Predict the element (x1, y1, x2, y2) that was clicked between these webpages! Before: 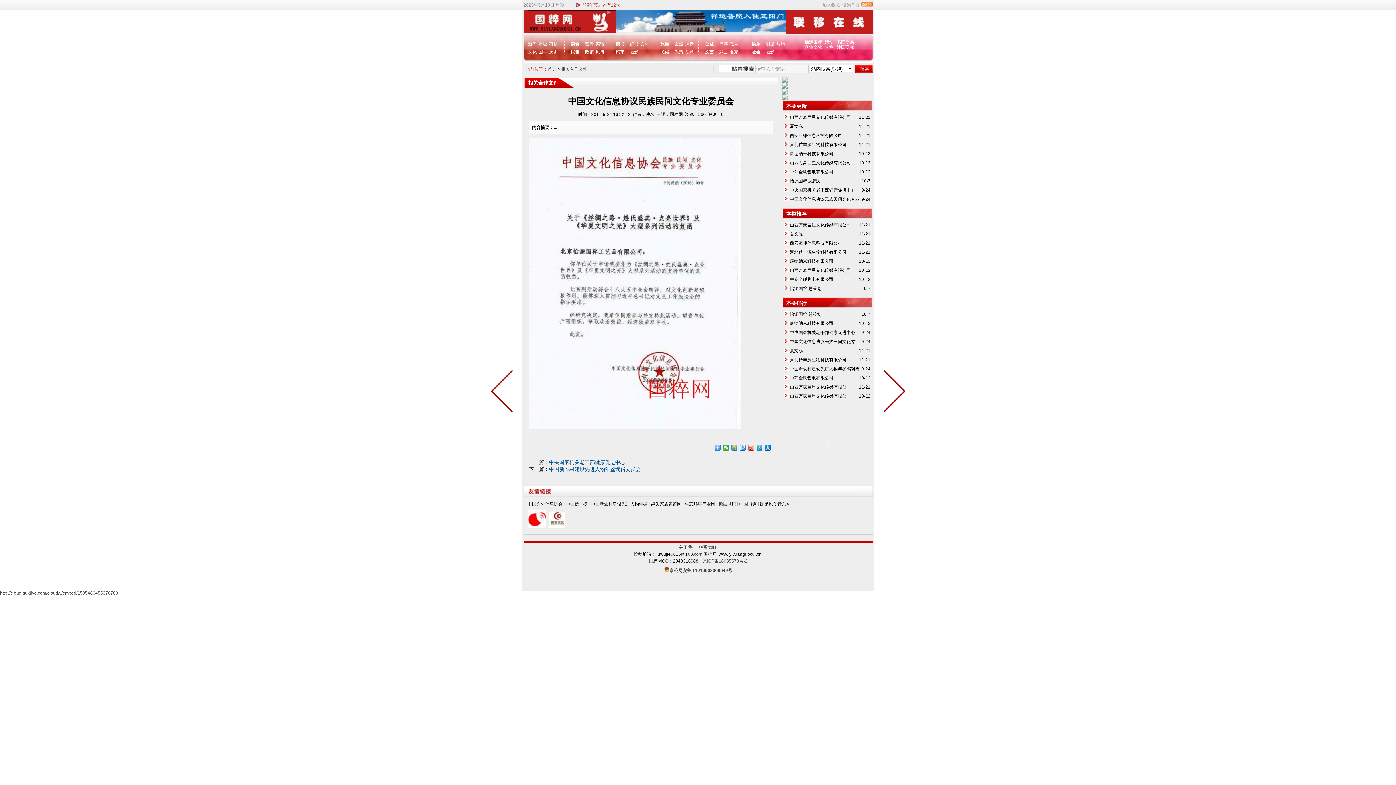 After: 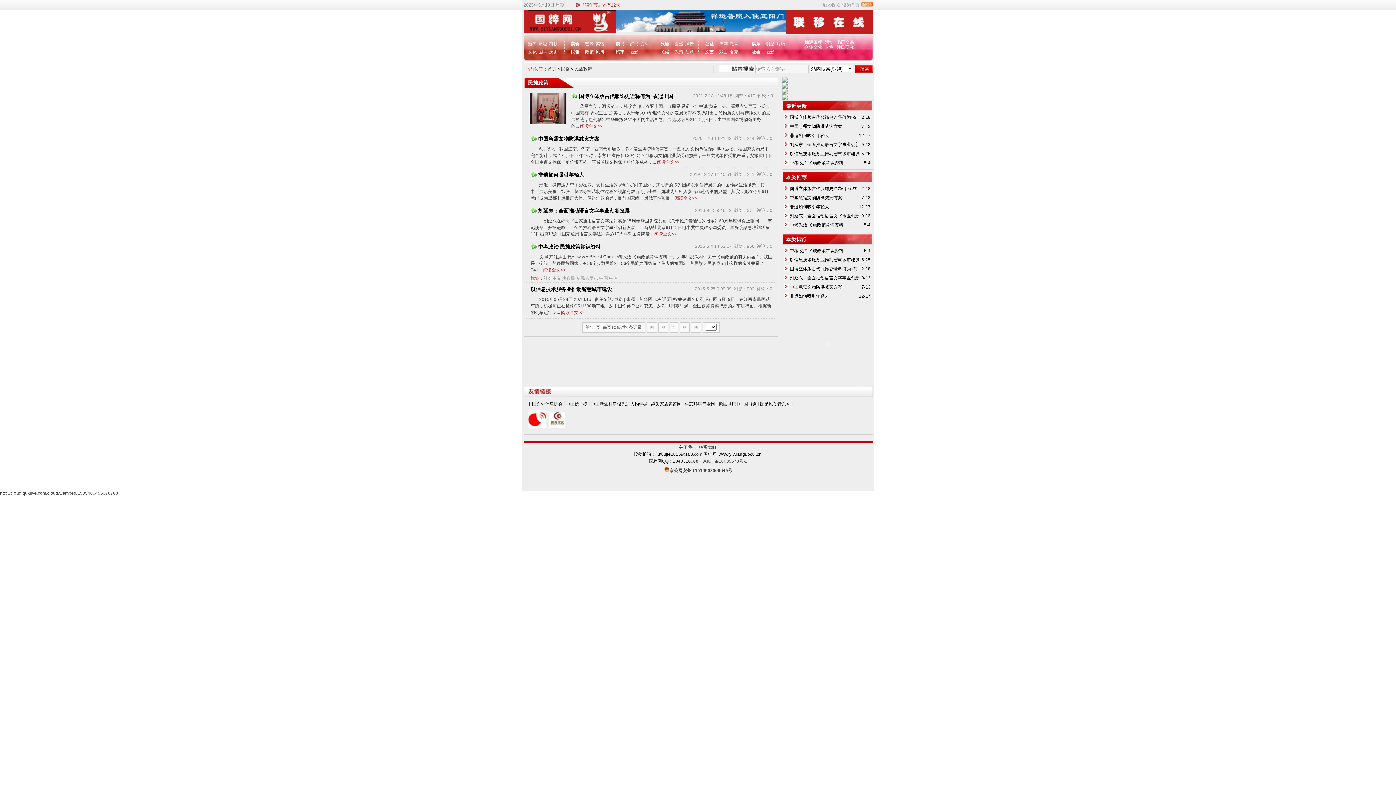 Action: label: 政策 bbox: (585, 49, 594, 54)